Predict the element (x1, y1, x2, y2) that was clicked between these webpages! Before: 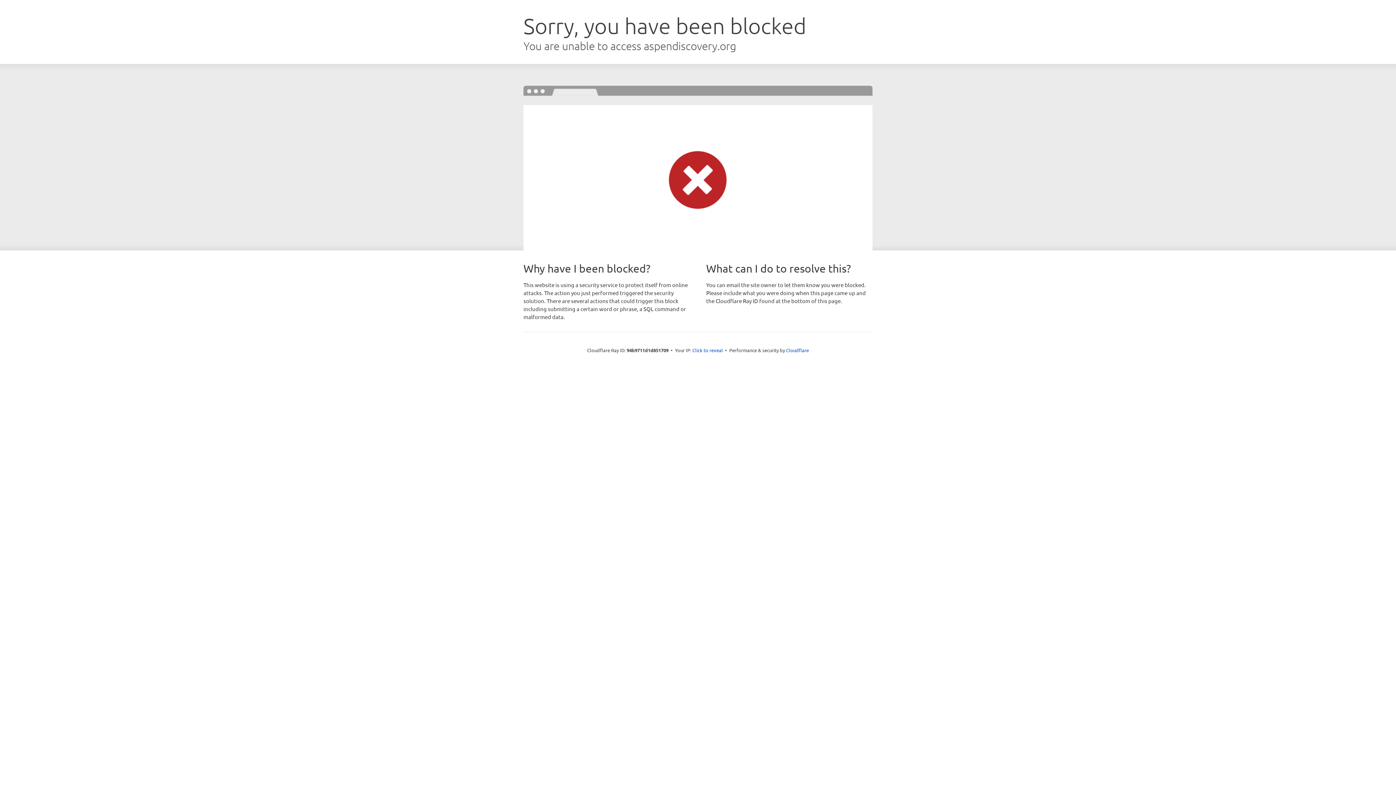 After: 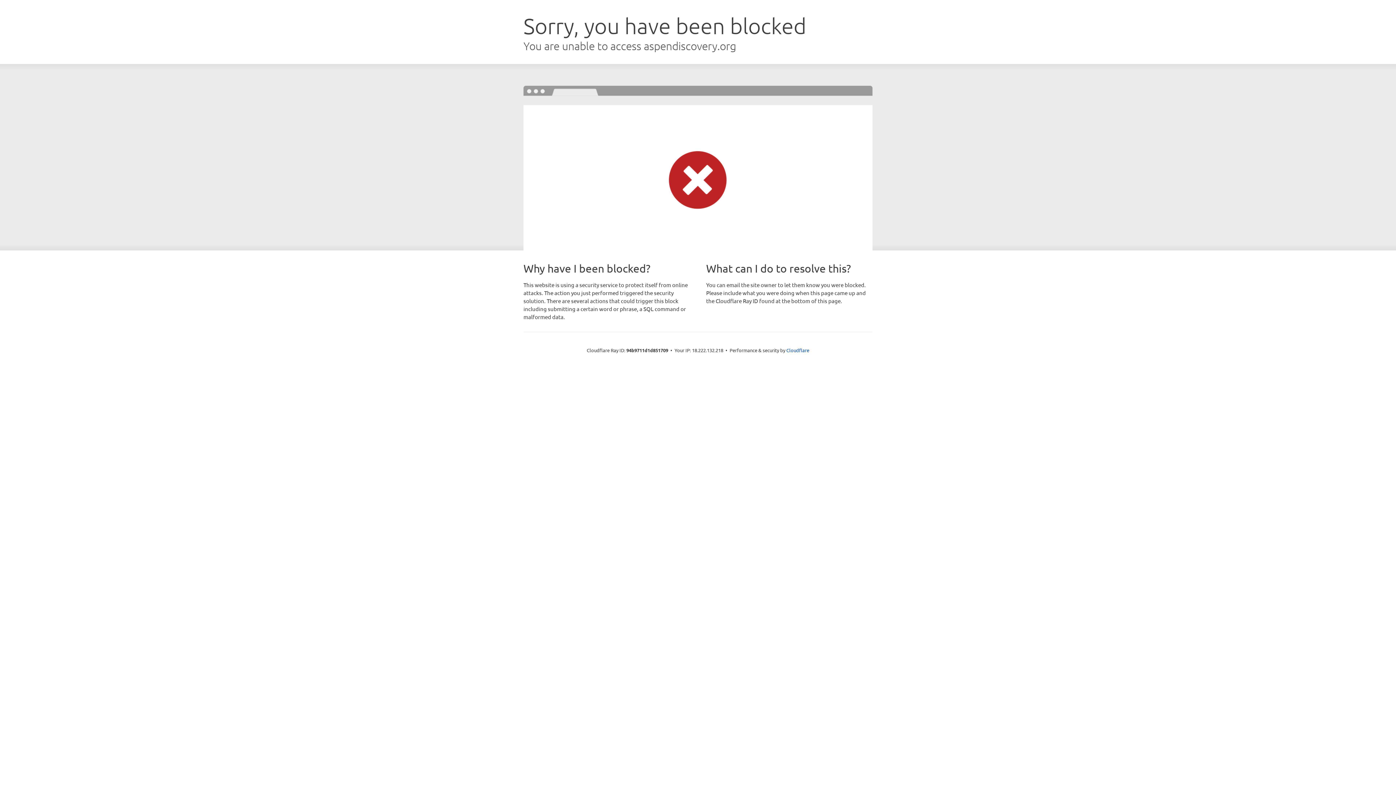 Action: bbox: (692, 346, 723, 353) label: Click to reveal